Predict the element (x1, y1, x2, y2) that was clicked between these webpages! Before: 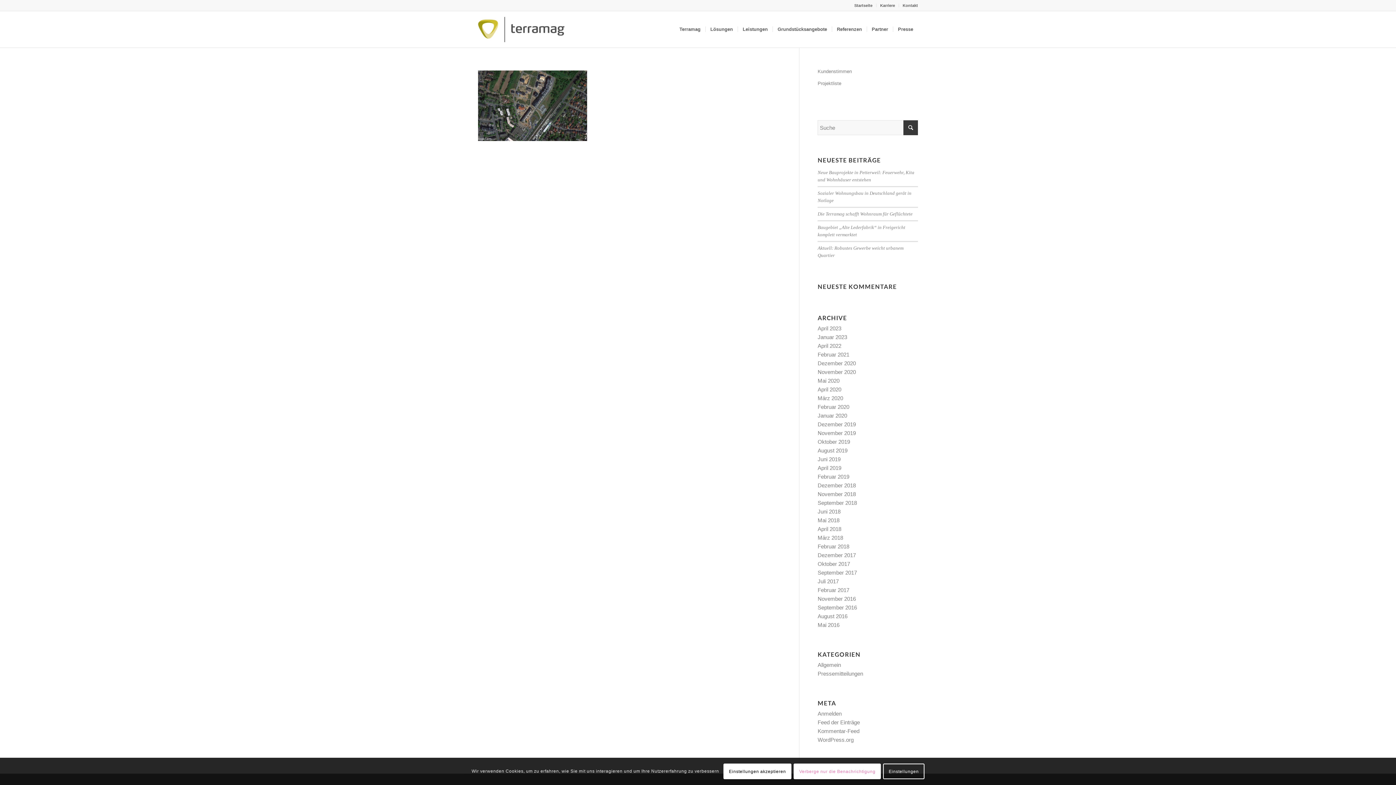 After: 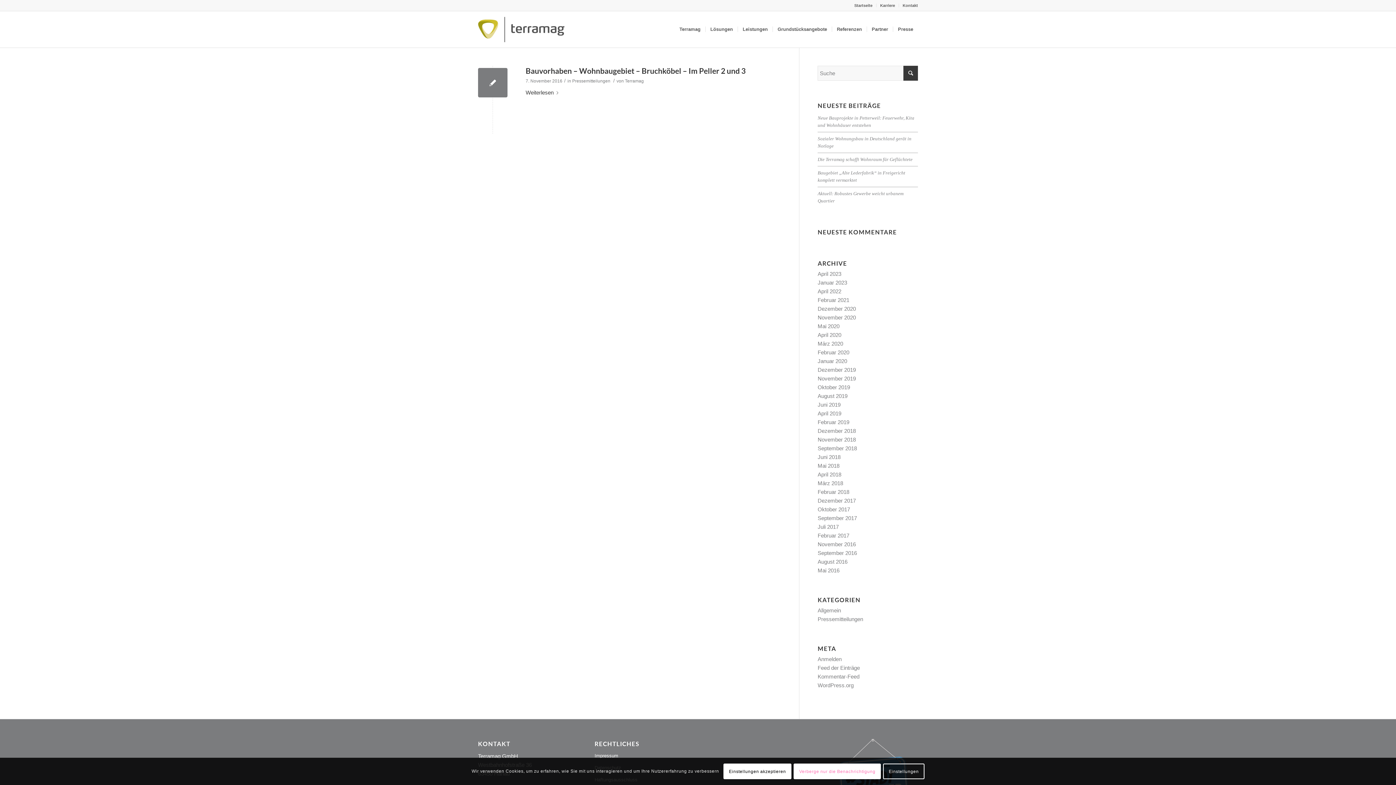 Action: label: November 2016 bbox: (817, 596, 856, 602)